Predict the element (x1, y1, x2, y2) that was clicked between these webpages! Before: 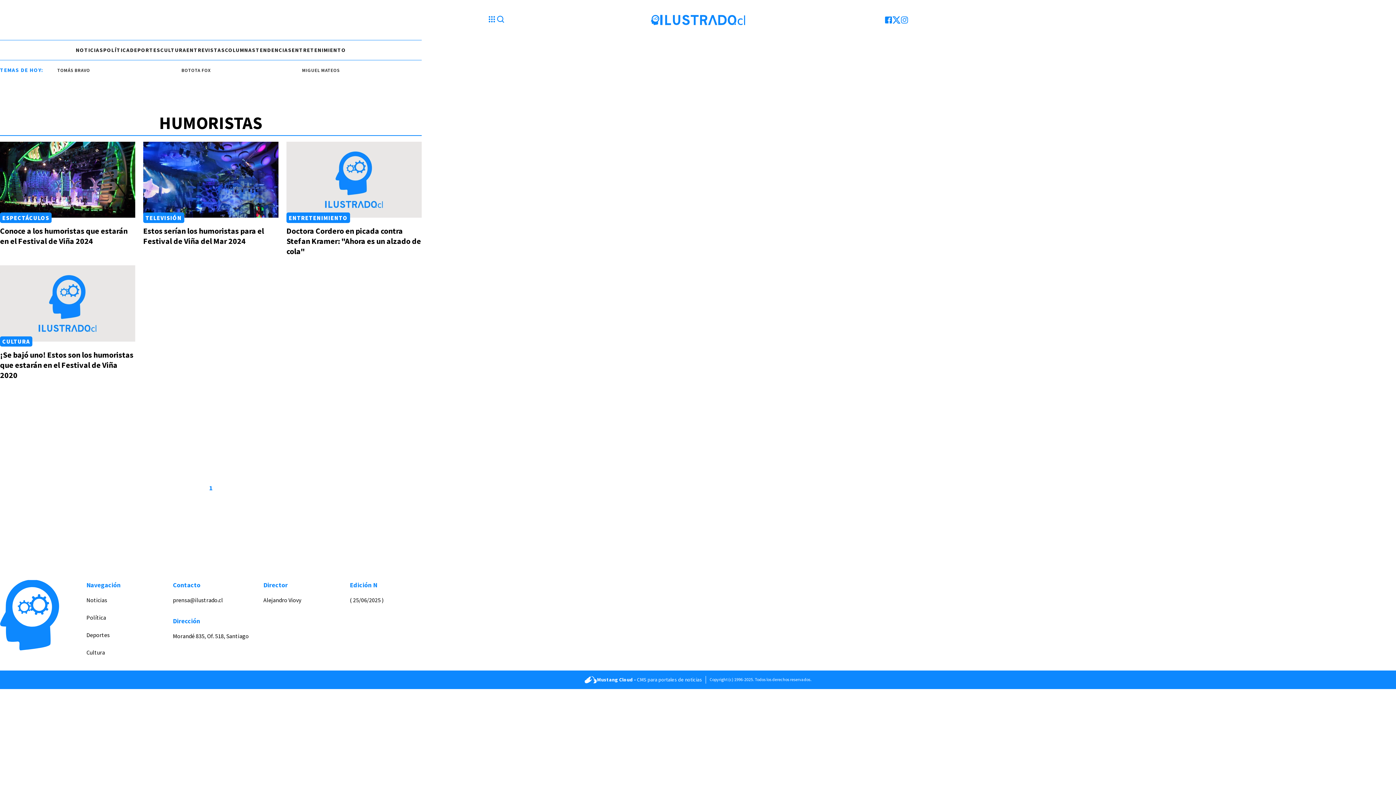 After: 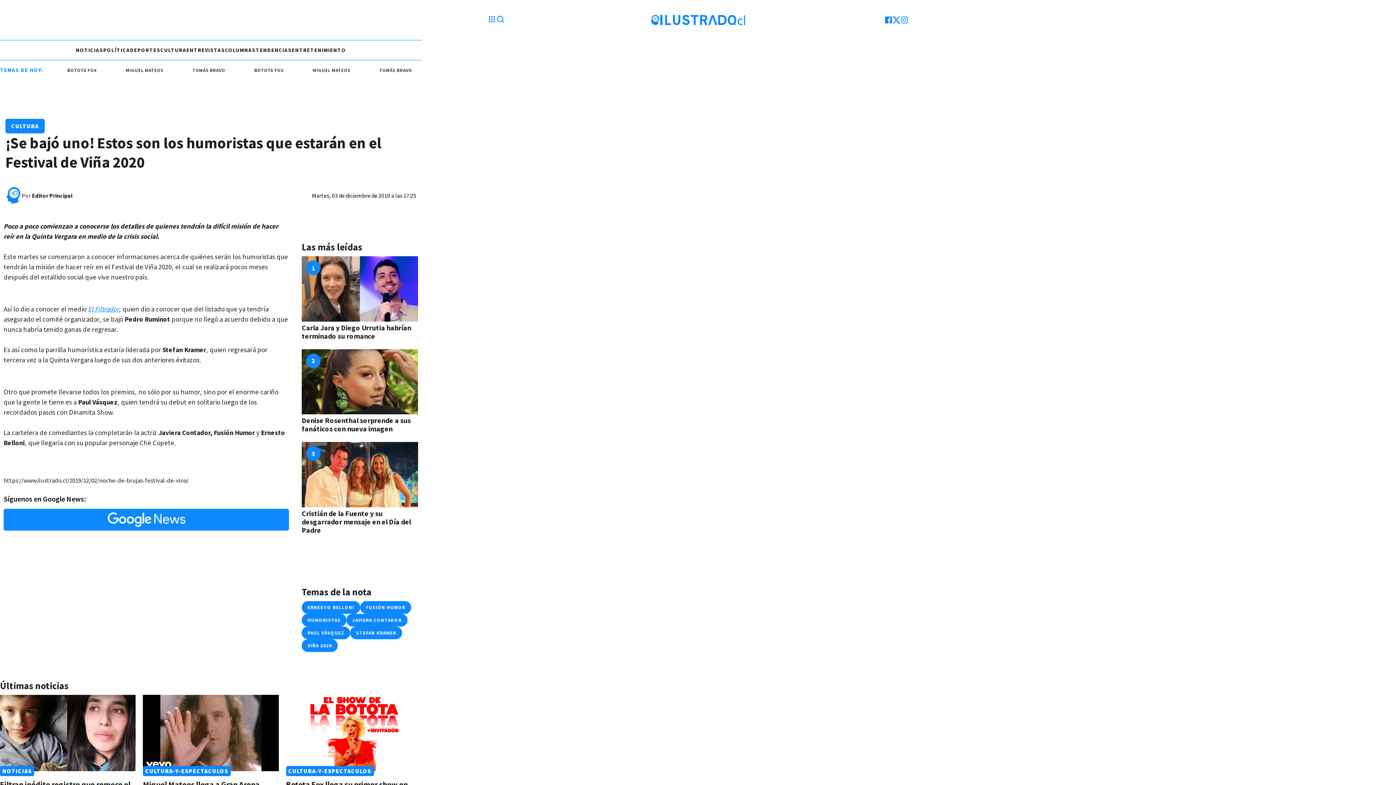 Action: label: ¡Se bajó uno! Estos son los humoristas que estarán en el Festival de Viña 2020 bbox: (0, 349, 133, 380)